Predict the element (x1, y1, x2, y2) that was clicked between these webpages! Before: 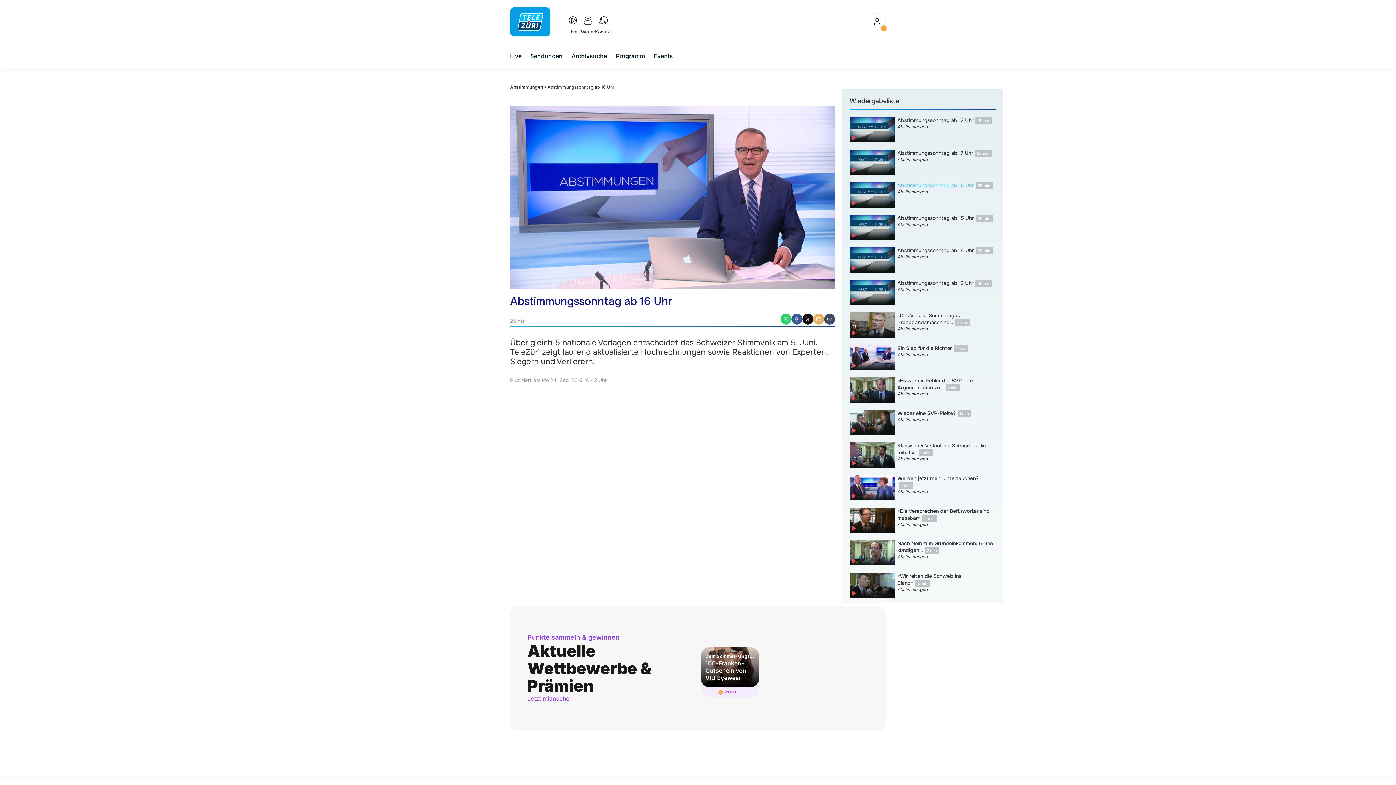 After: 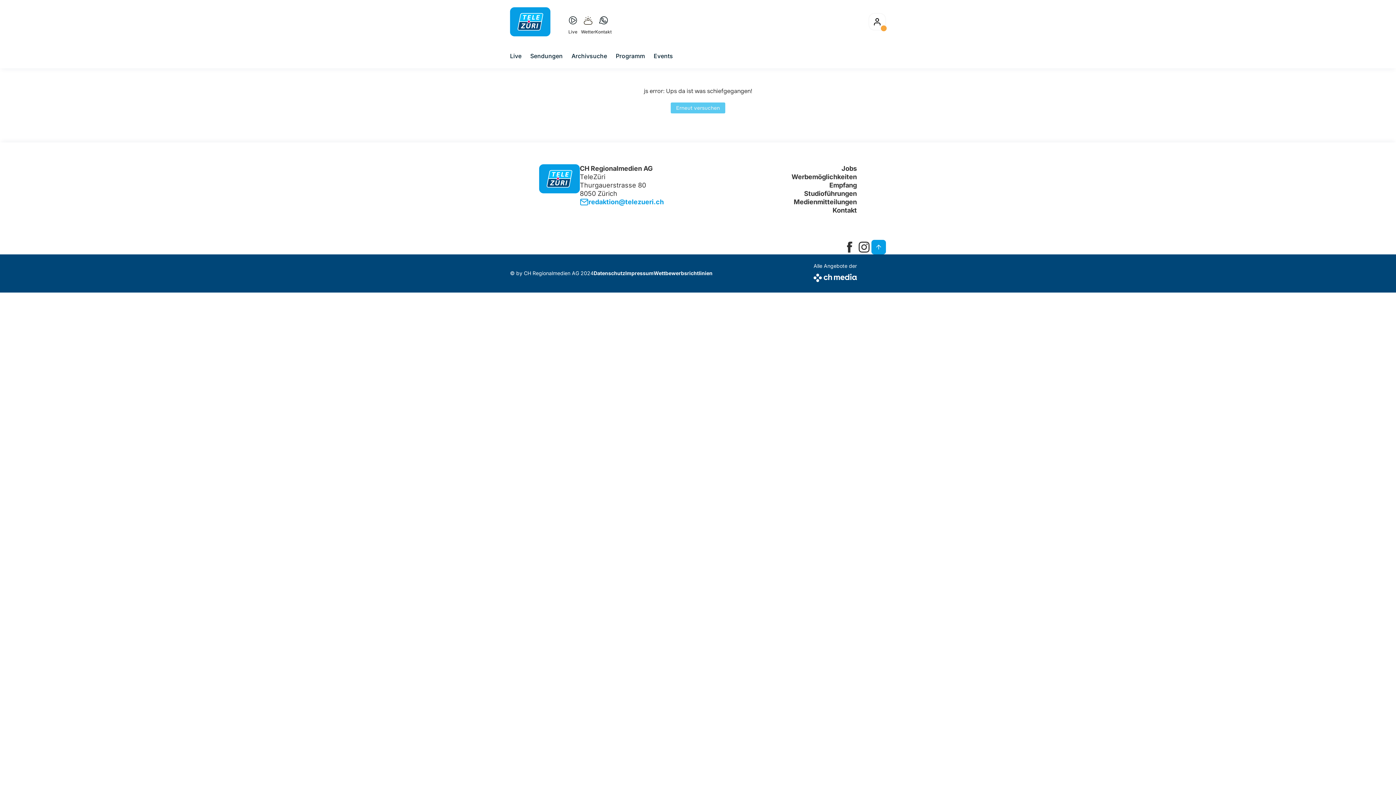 Action: label: Kontakt bbox: (596, 10, 611, 33)